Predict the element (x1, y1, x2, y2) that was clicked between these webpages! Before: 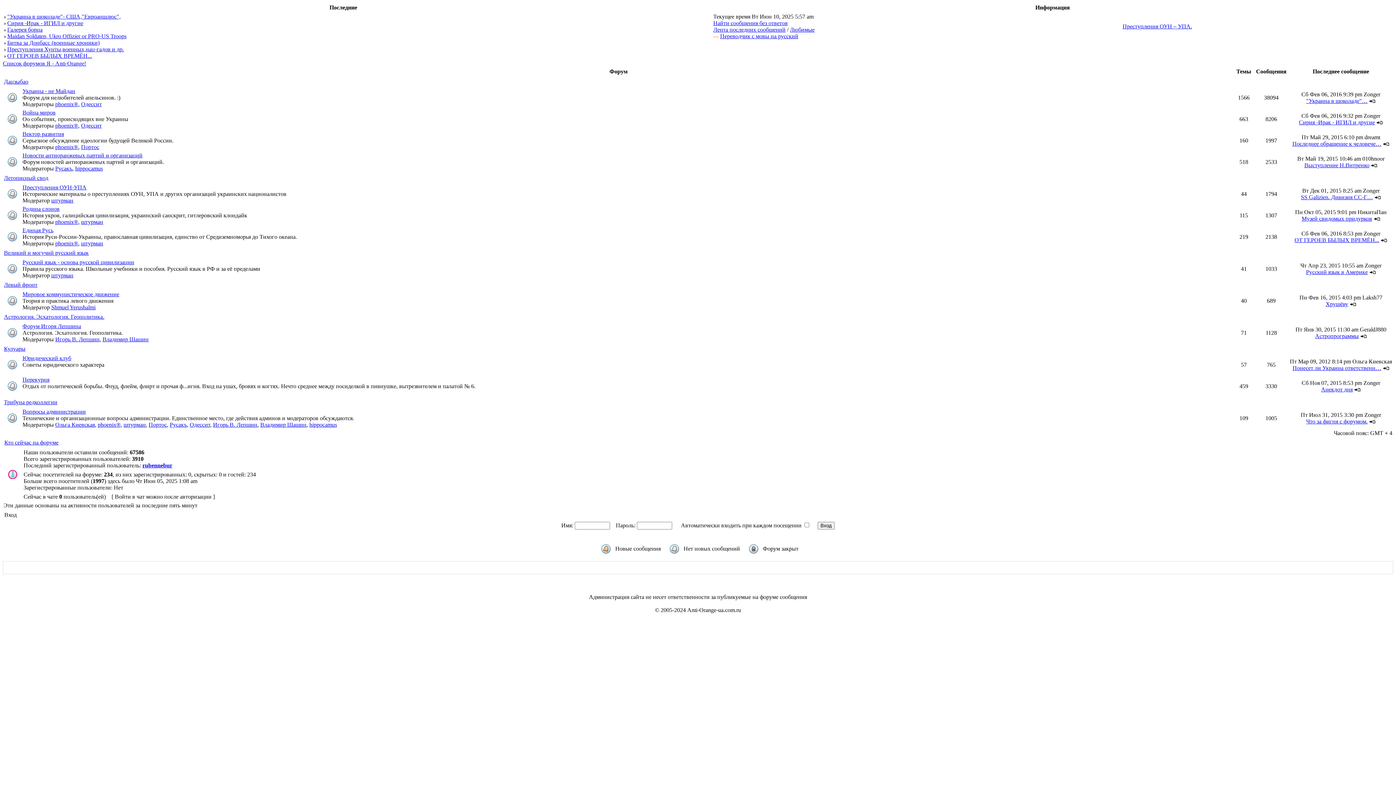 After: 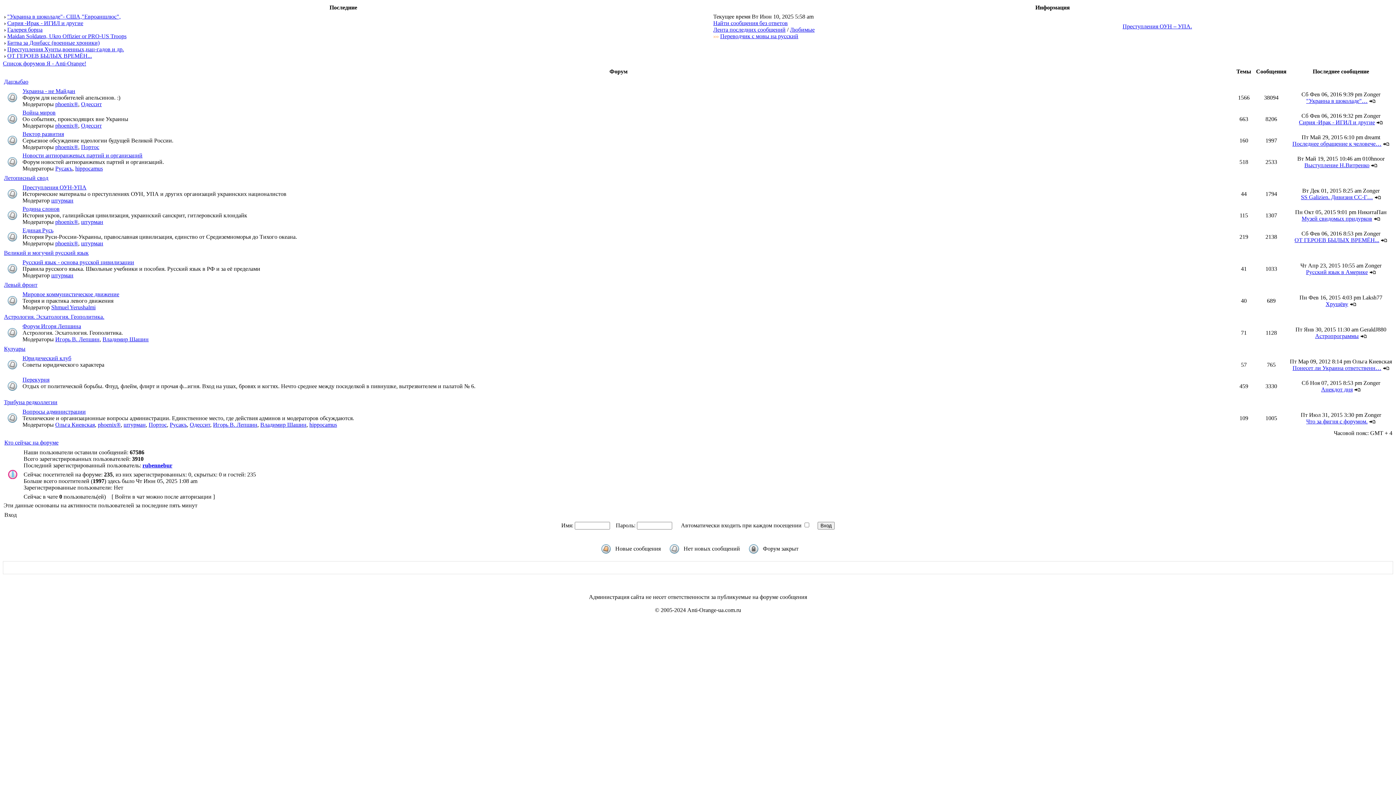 Action: bbox: (189, 421, 210, 428) label: Одессит